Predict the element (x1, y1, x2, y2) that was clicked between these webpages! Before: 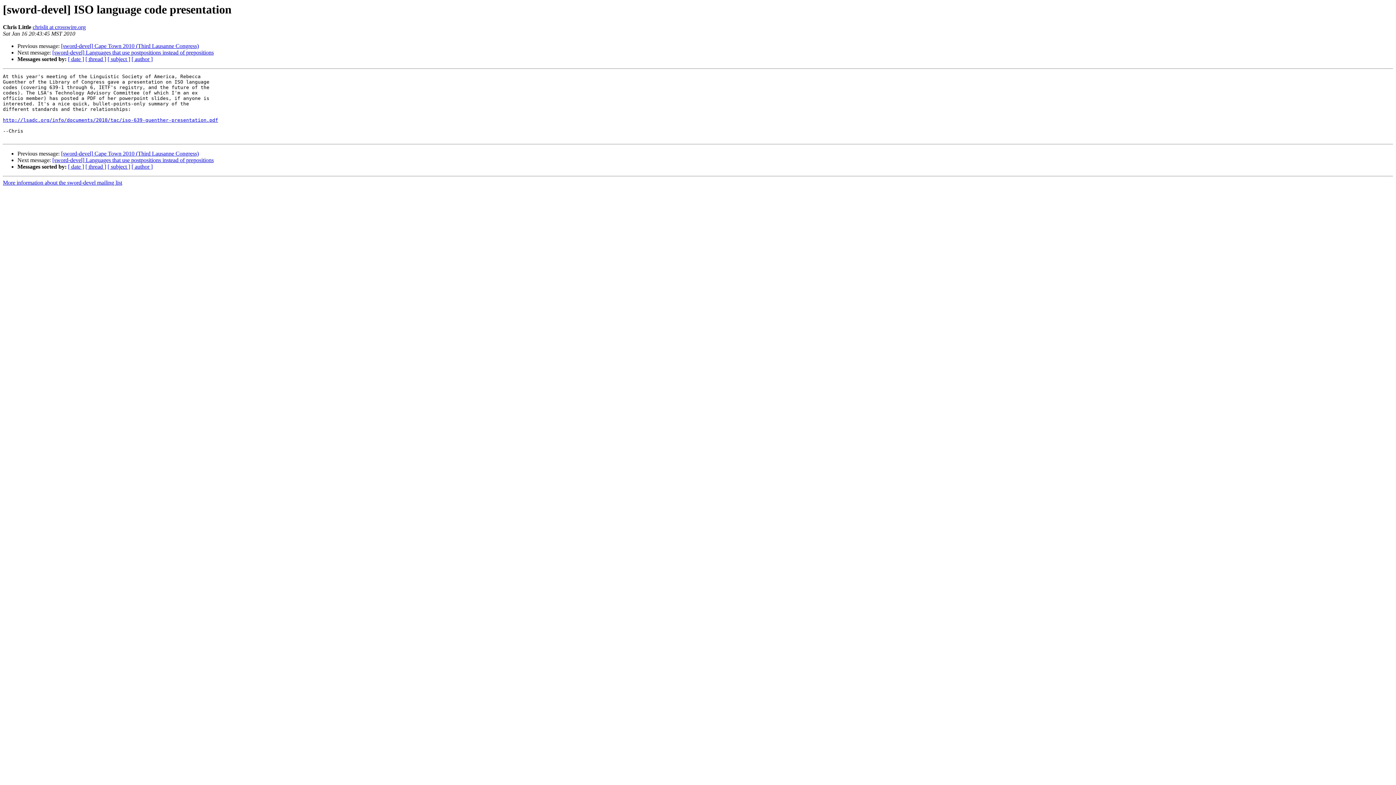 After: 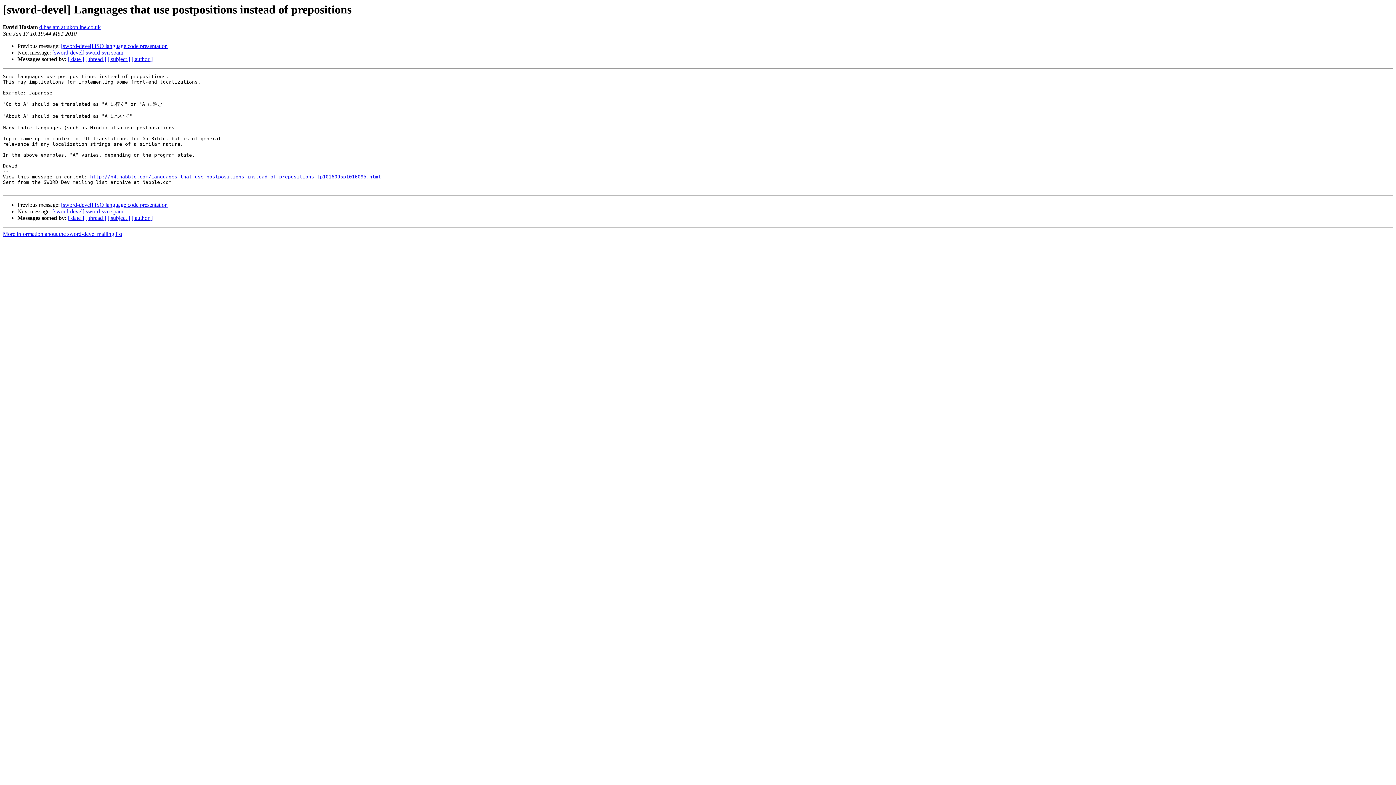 Action: bbox: (52, 49, 213, 55) label: [sword-devel] Languages that use postpositions instead of prepositions